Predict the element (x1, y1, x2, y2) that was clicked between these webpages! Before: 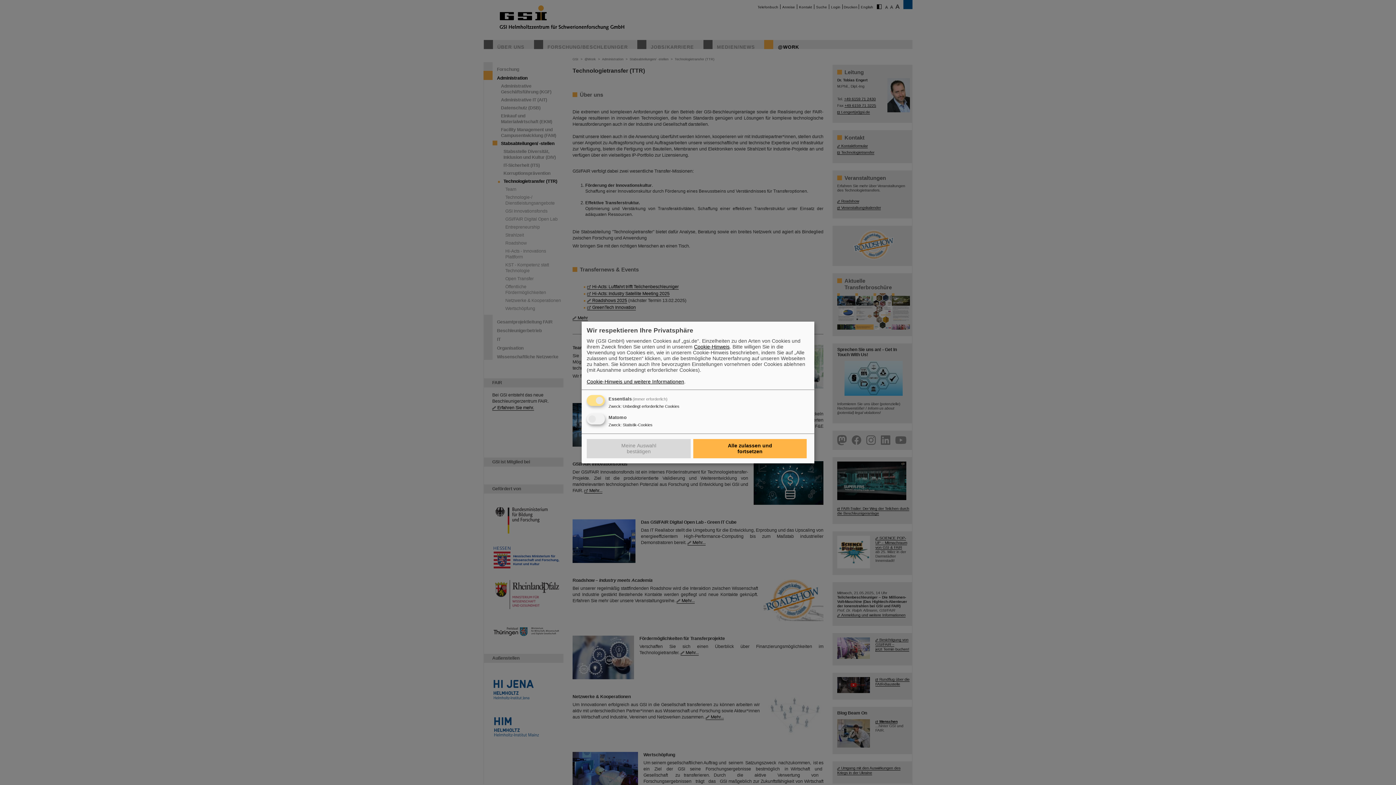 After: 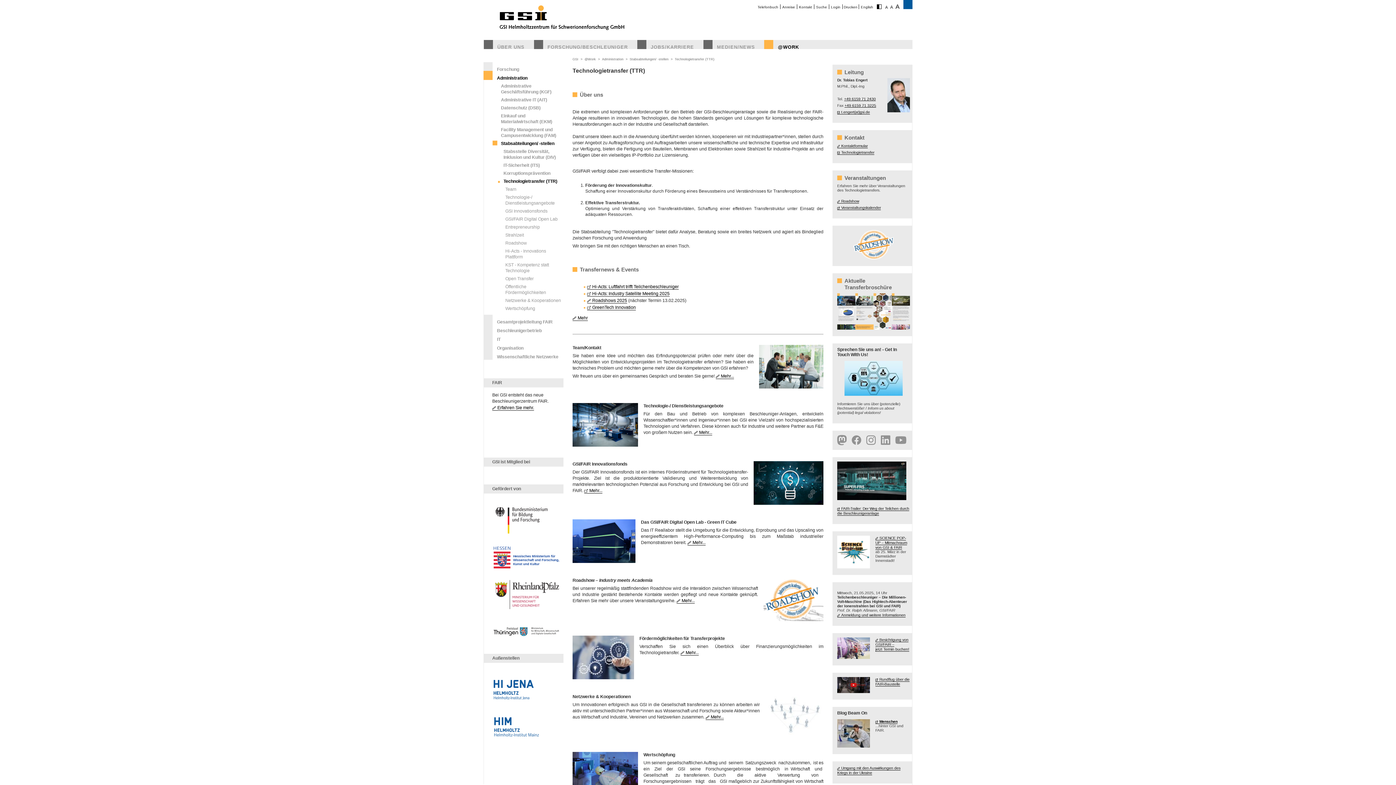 Action: label: Meine Auswahl bestätigen bbox: (586, 439, 690, 458)